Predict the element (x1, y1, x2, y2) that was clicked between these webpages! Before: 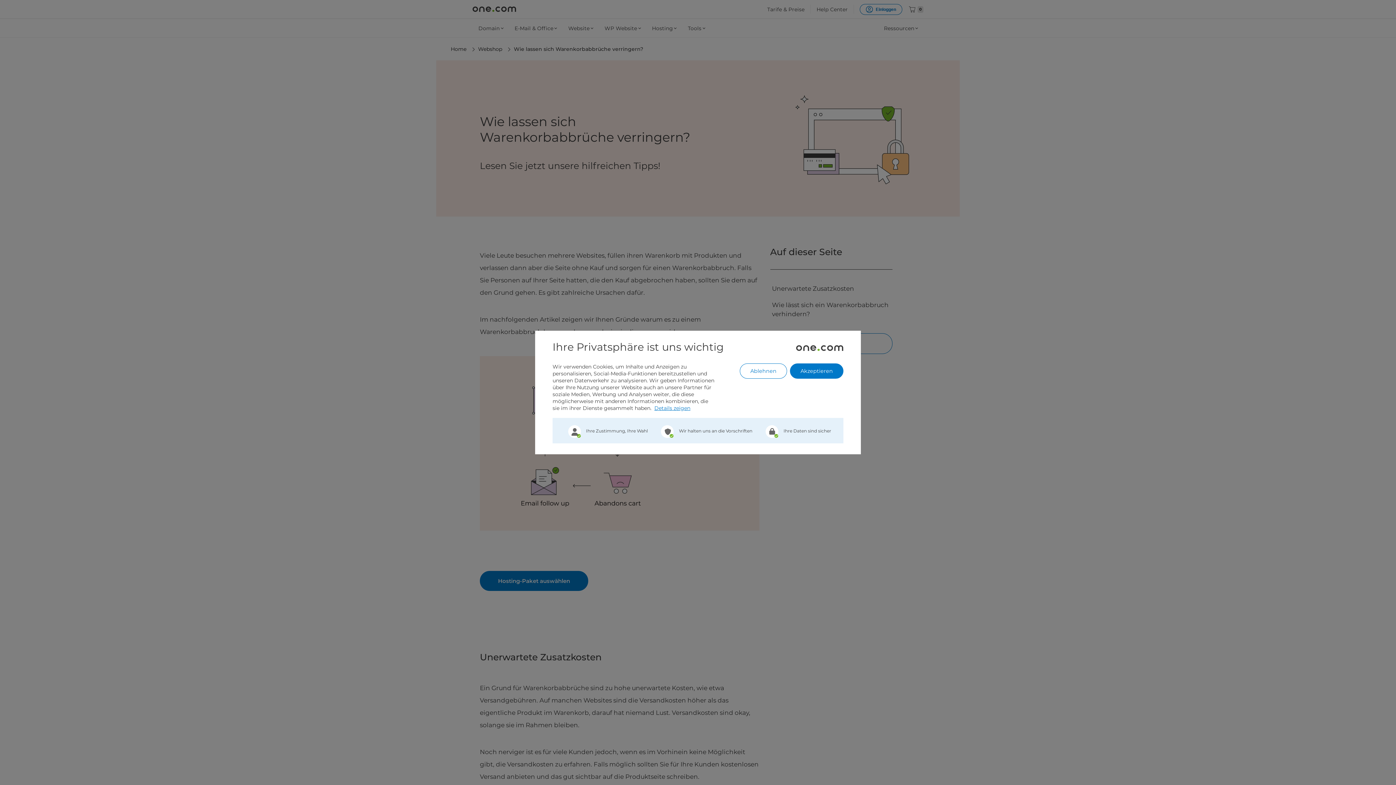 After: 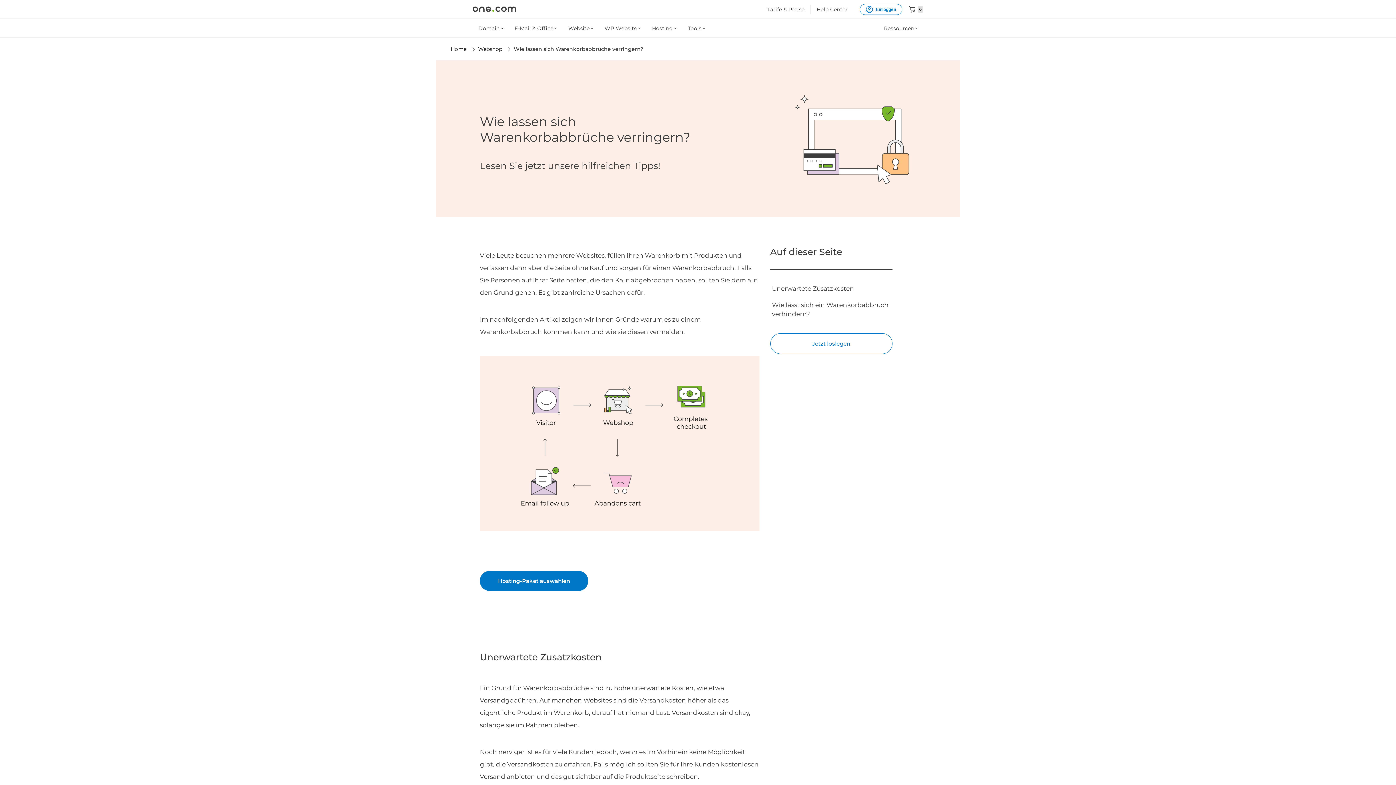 Action: label: Akzeptieren bbox: (790, 363, 843, 378)